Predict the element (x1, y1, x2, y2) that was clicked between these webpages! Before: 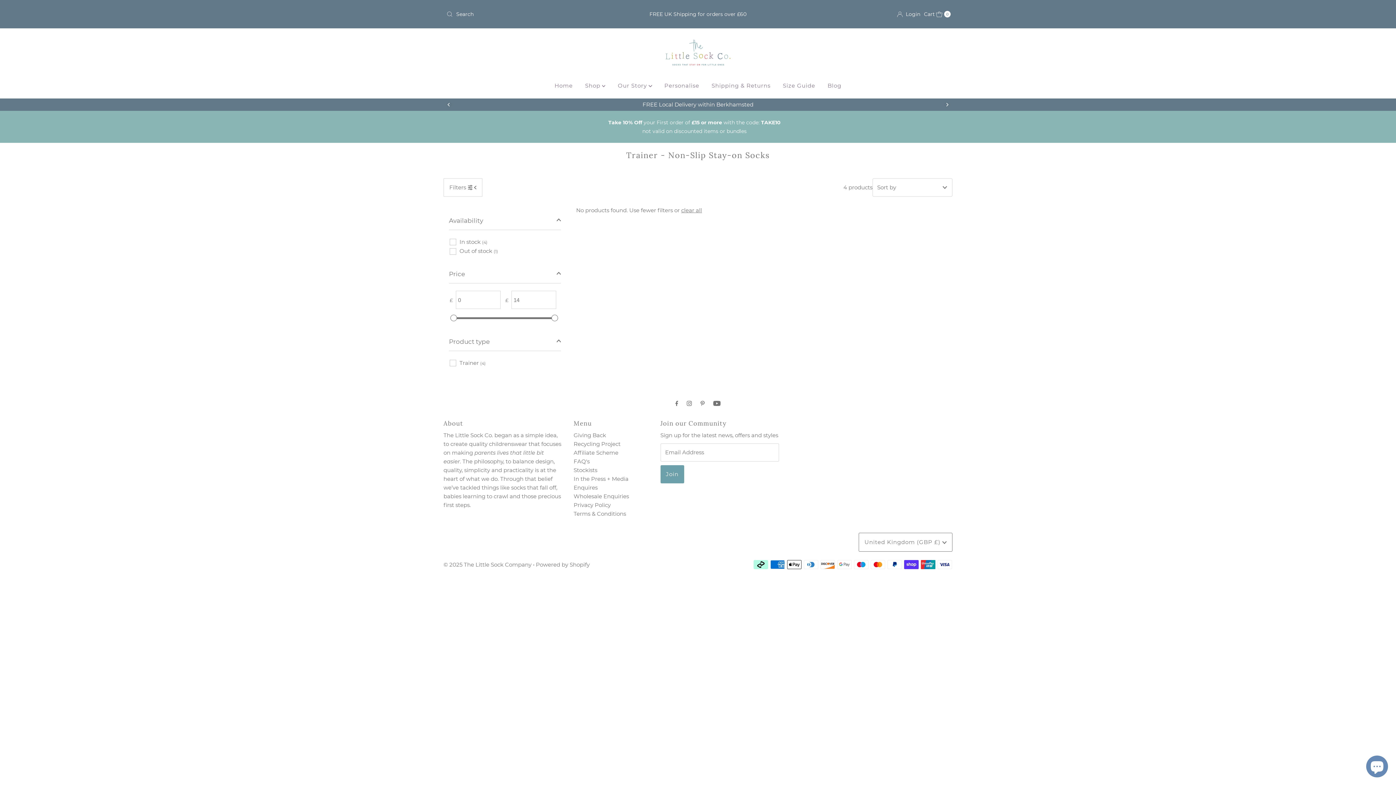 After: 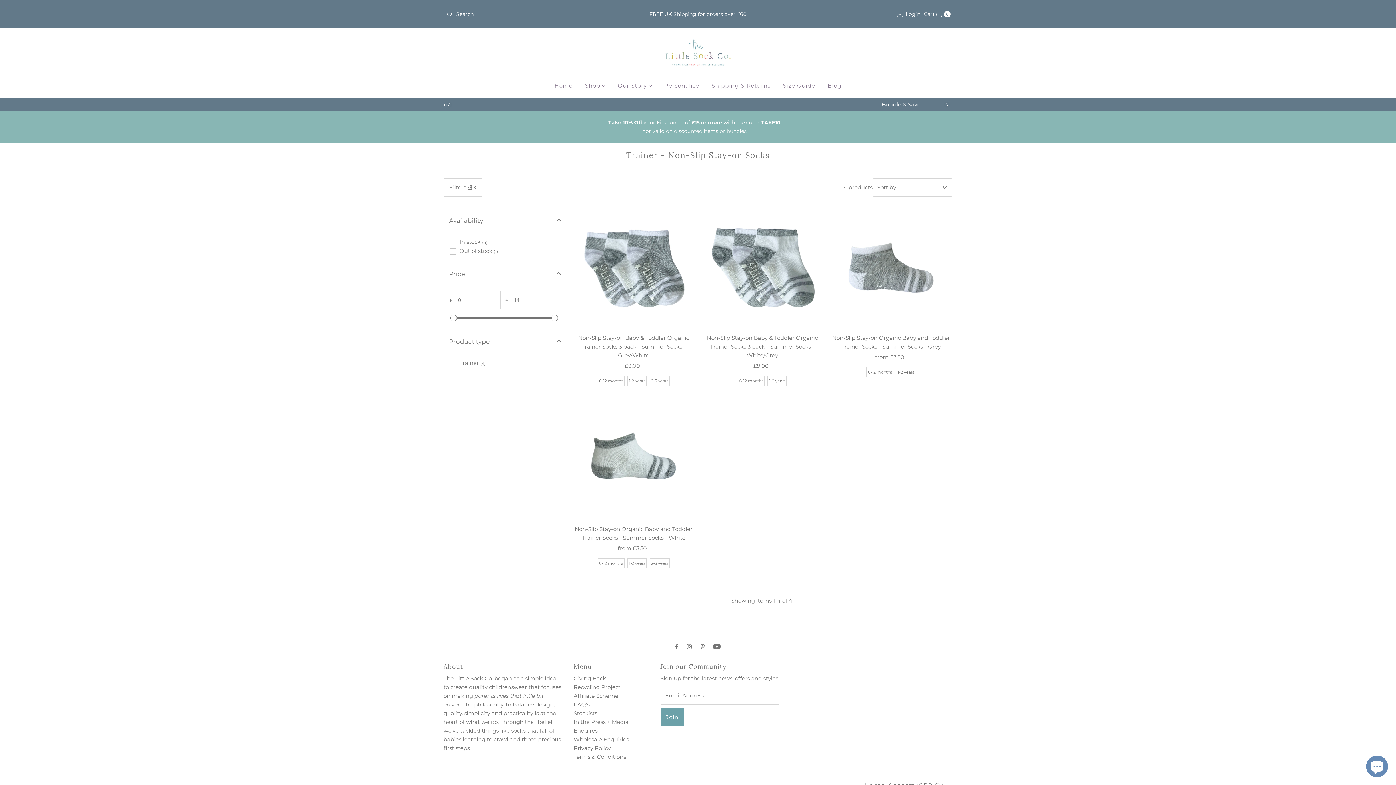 Action: label: clear all bbox: (681, 206, 702, 213)